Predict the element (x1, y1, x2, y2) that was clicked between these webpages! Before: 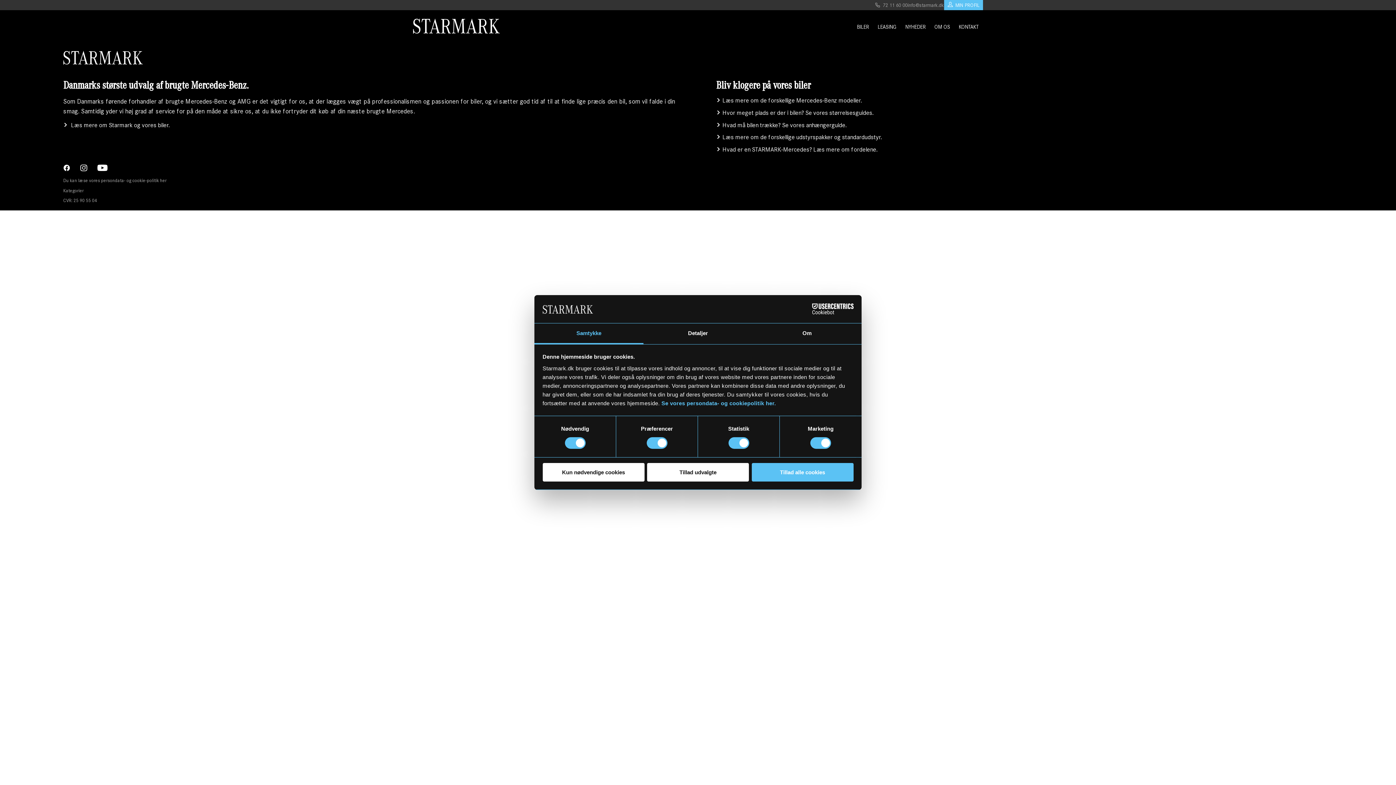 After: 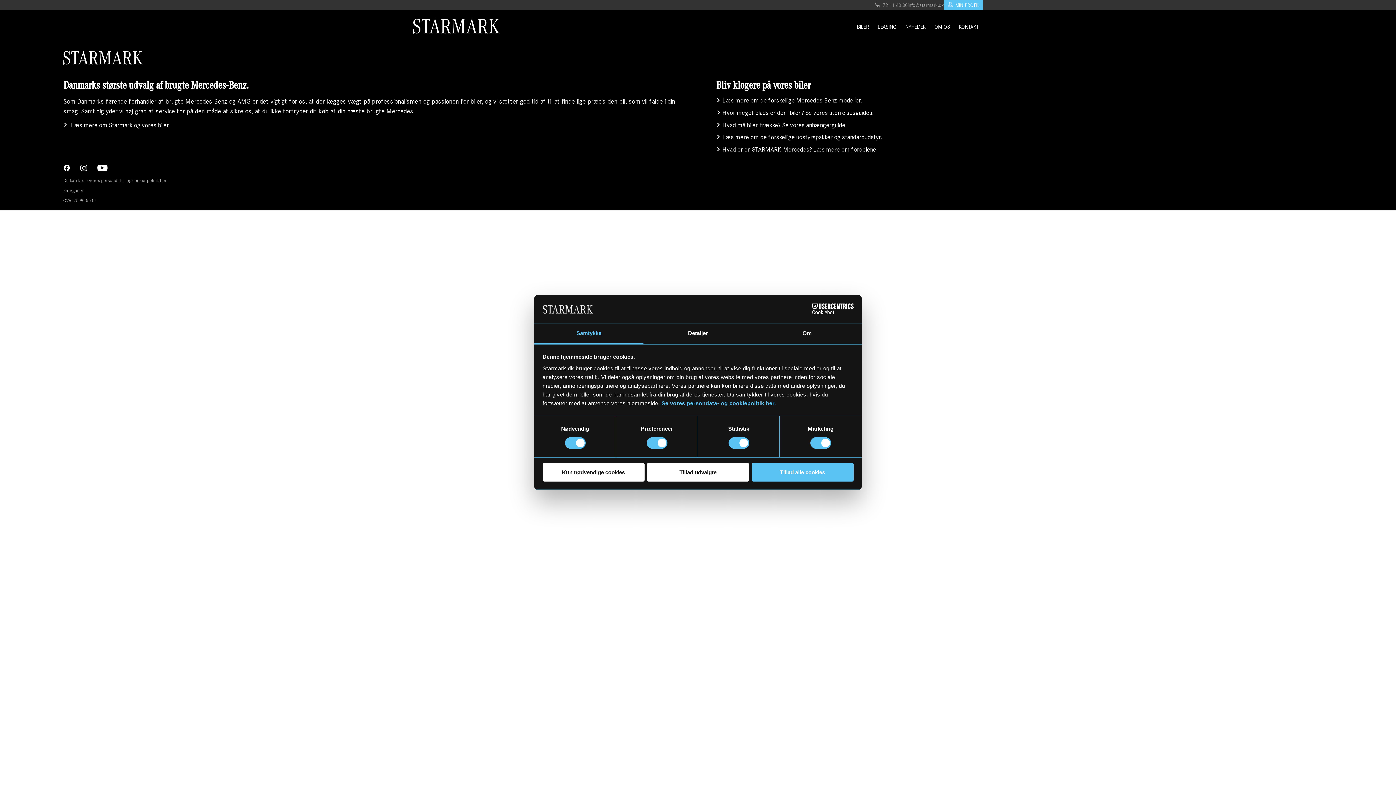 Action: label: Cookiebot - opens in a new window bbox: (790, 303, 853, 314)